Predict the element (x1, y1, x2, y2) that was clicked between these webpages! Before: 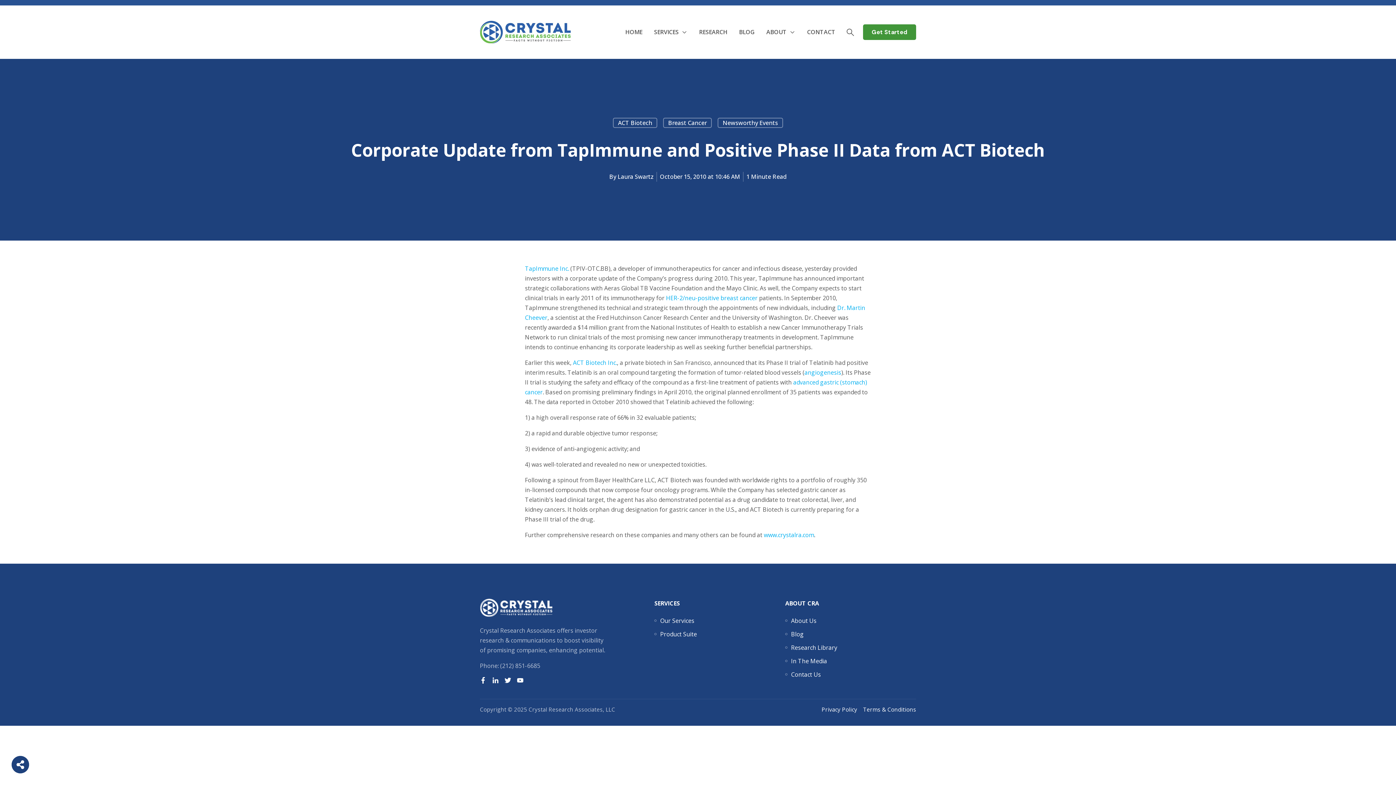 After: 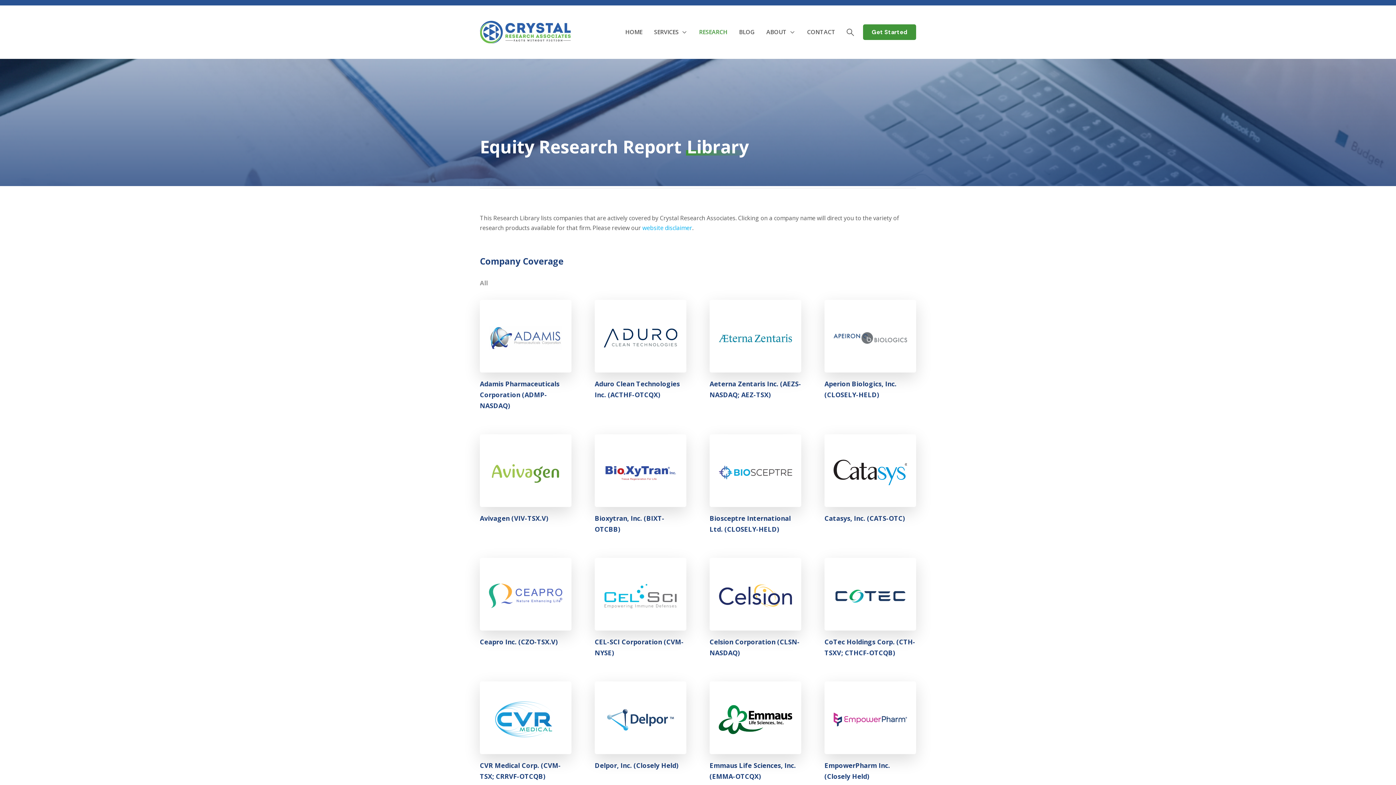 Action: label: RESEARCH bbox: (693, 5, 733, 58)